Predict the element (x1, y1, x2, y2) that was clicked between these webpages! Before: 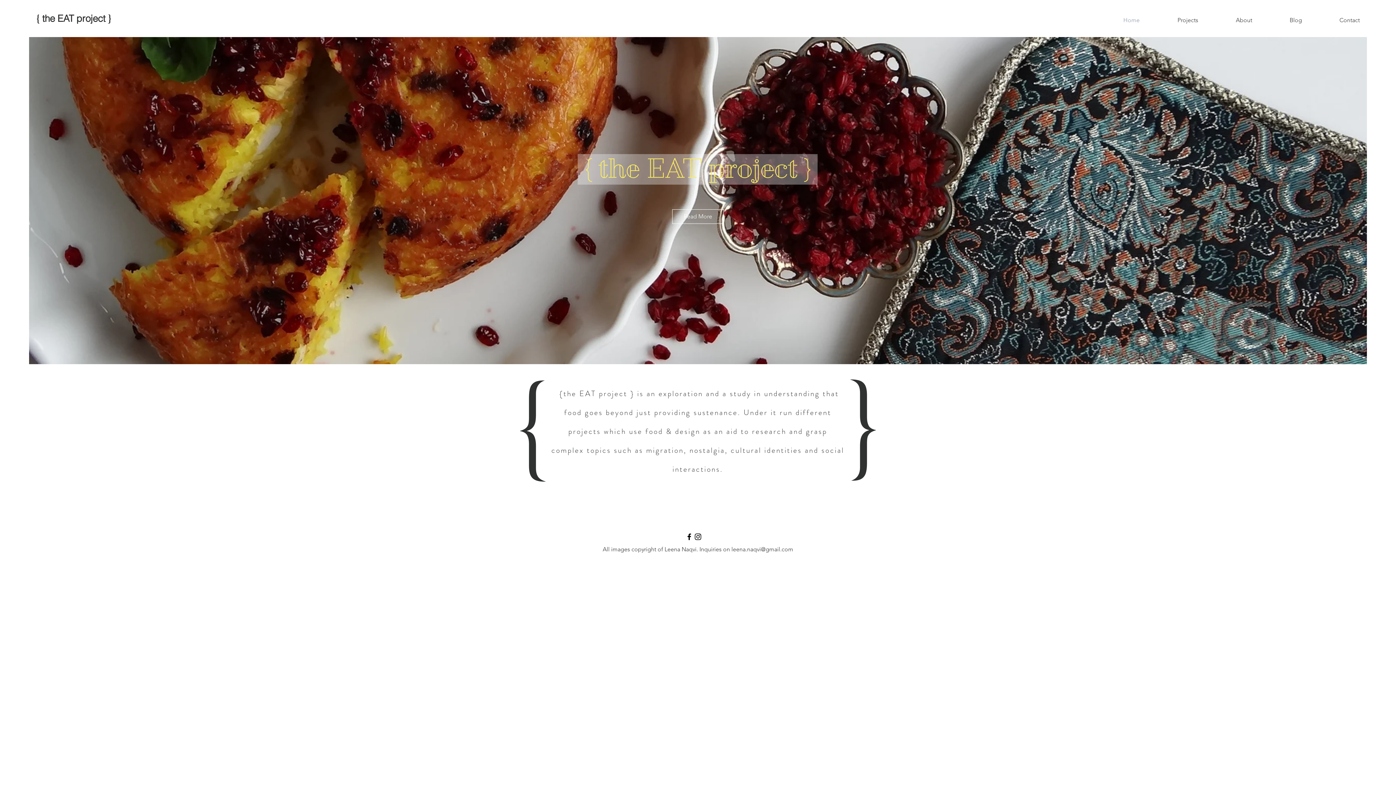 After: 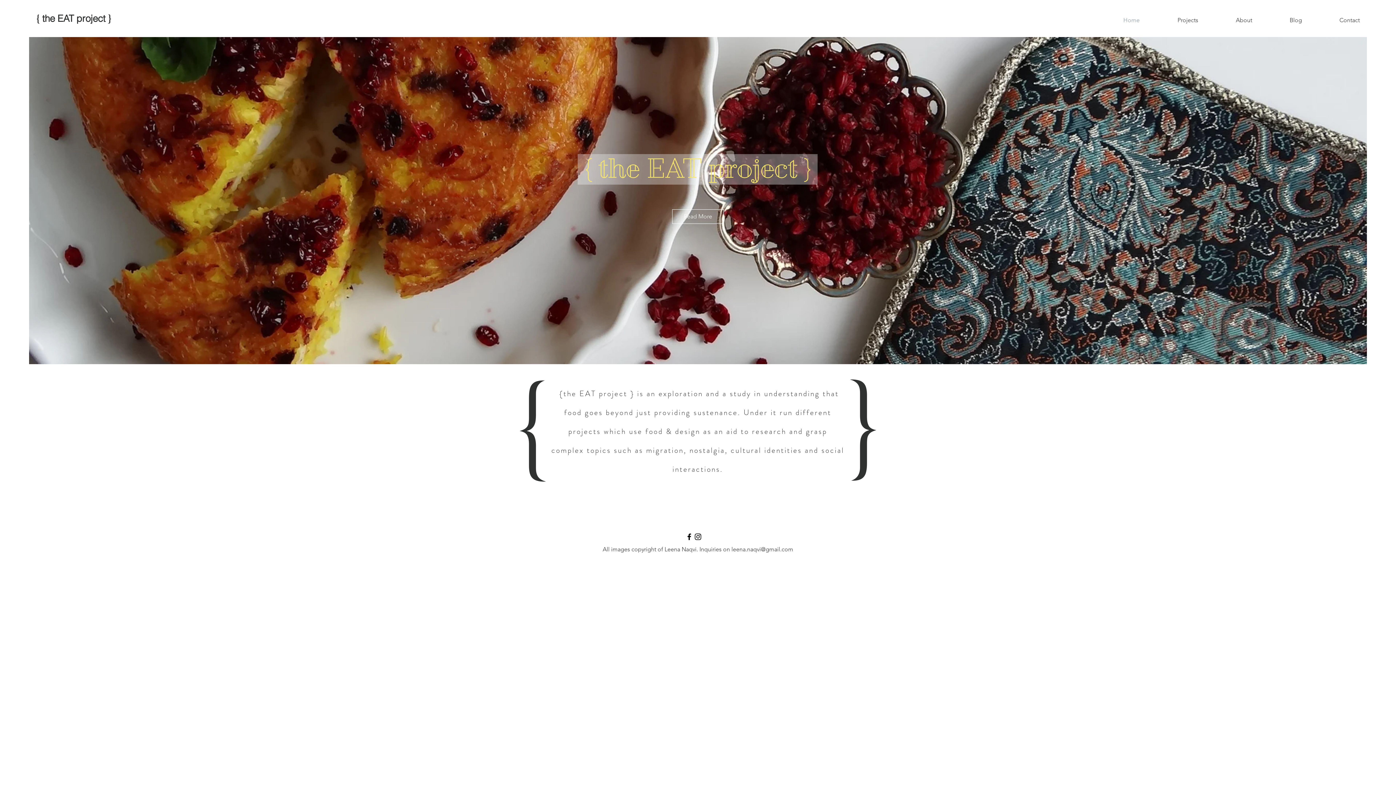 Action: label: Black Facebook Icon bbox: (685, 532, 693, 541)